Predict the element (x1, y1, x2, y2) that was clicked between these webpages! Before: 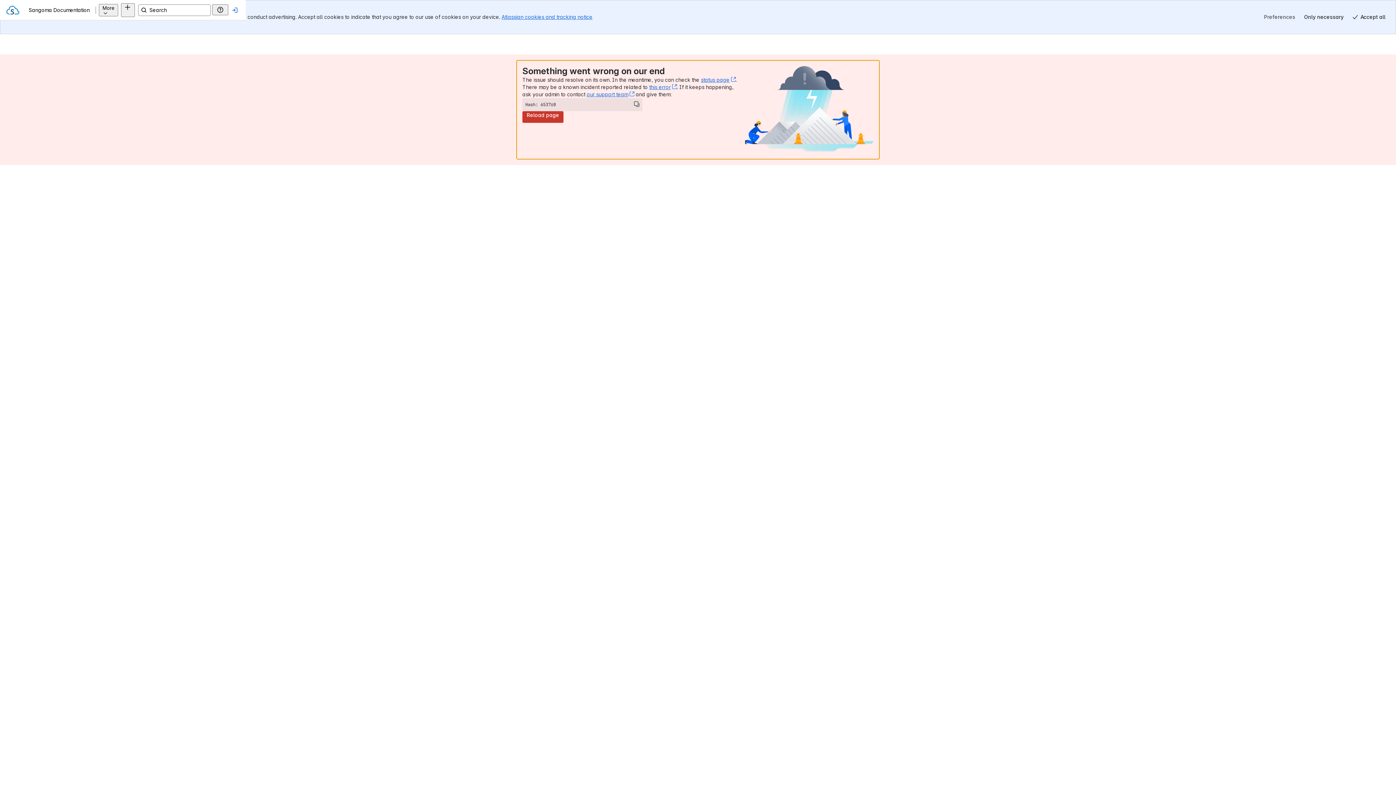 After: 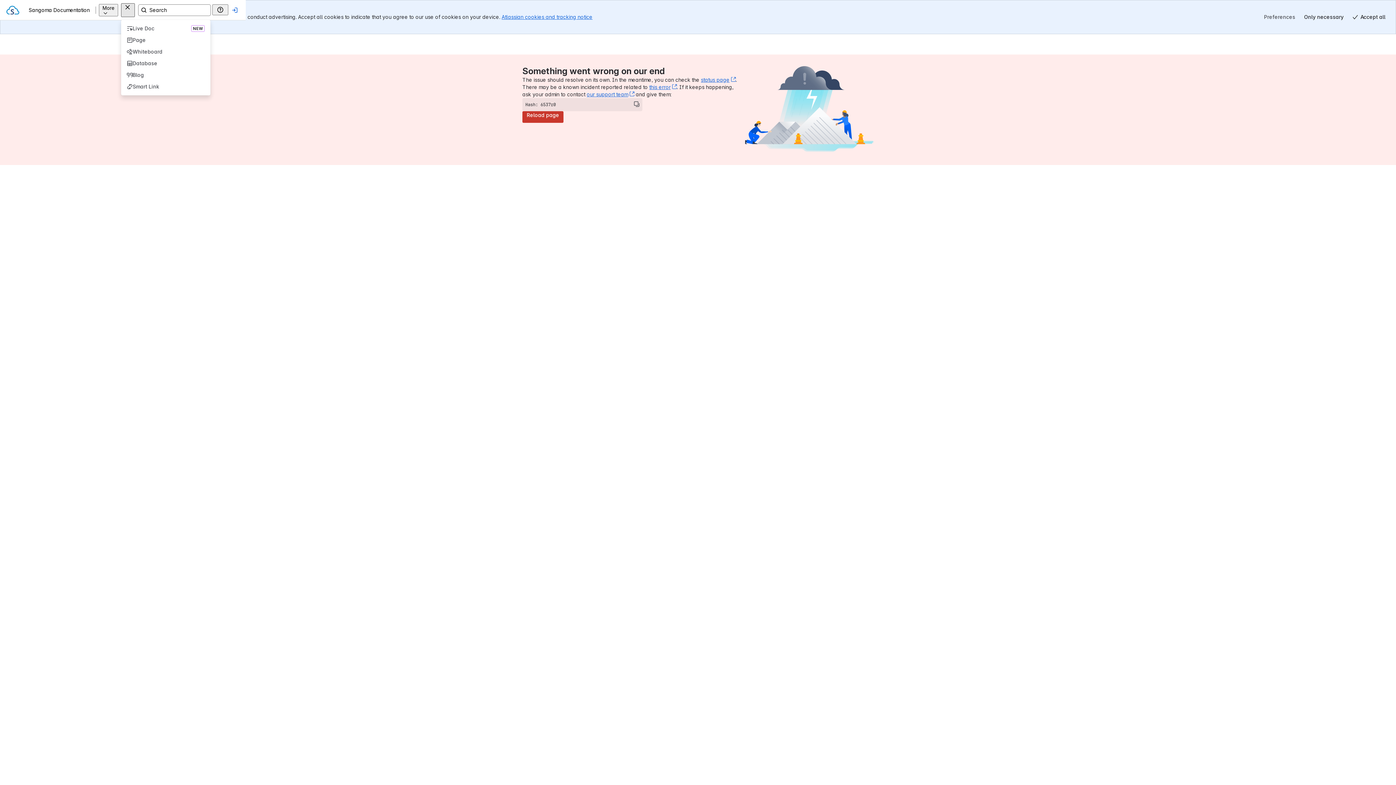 Action: bbox: (121, 3, 134, 16) label: Create